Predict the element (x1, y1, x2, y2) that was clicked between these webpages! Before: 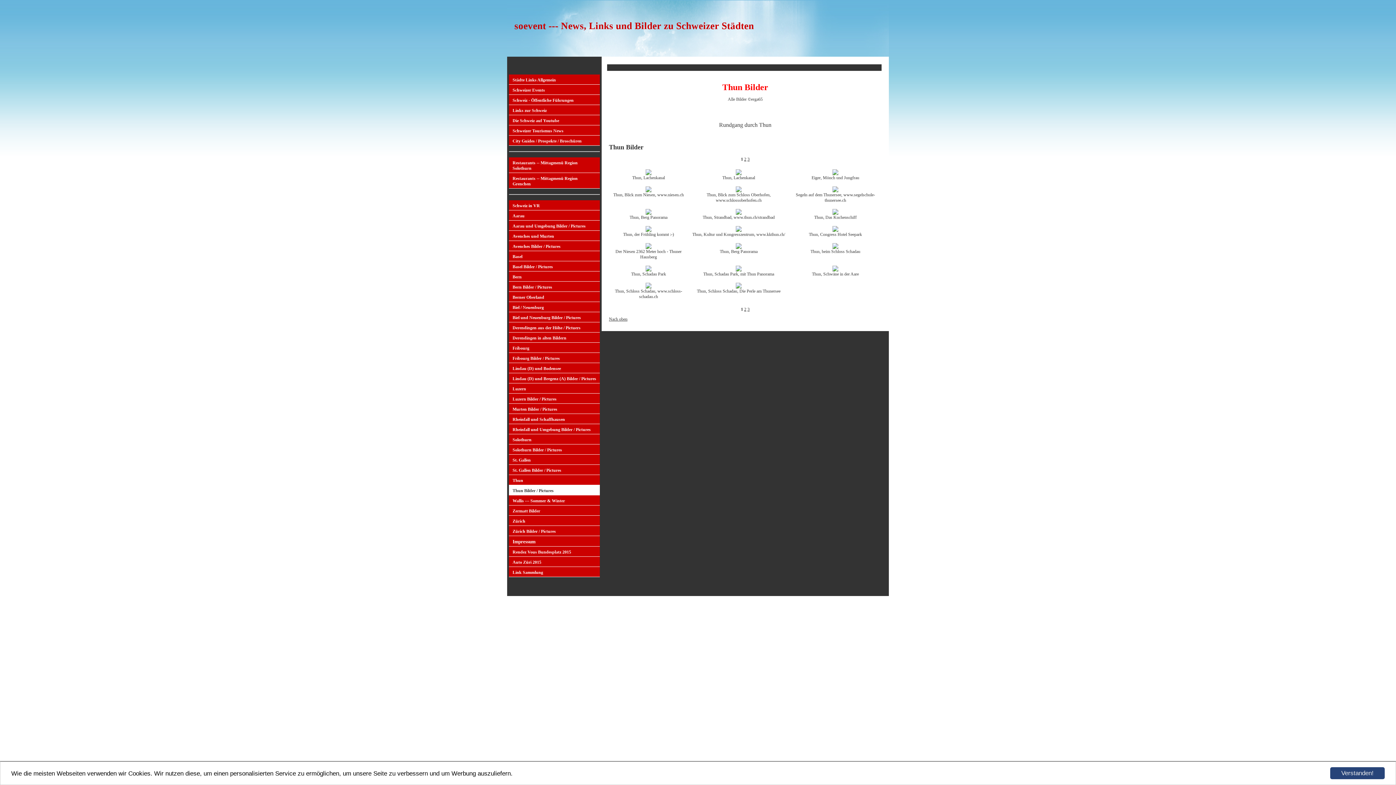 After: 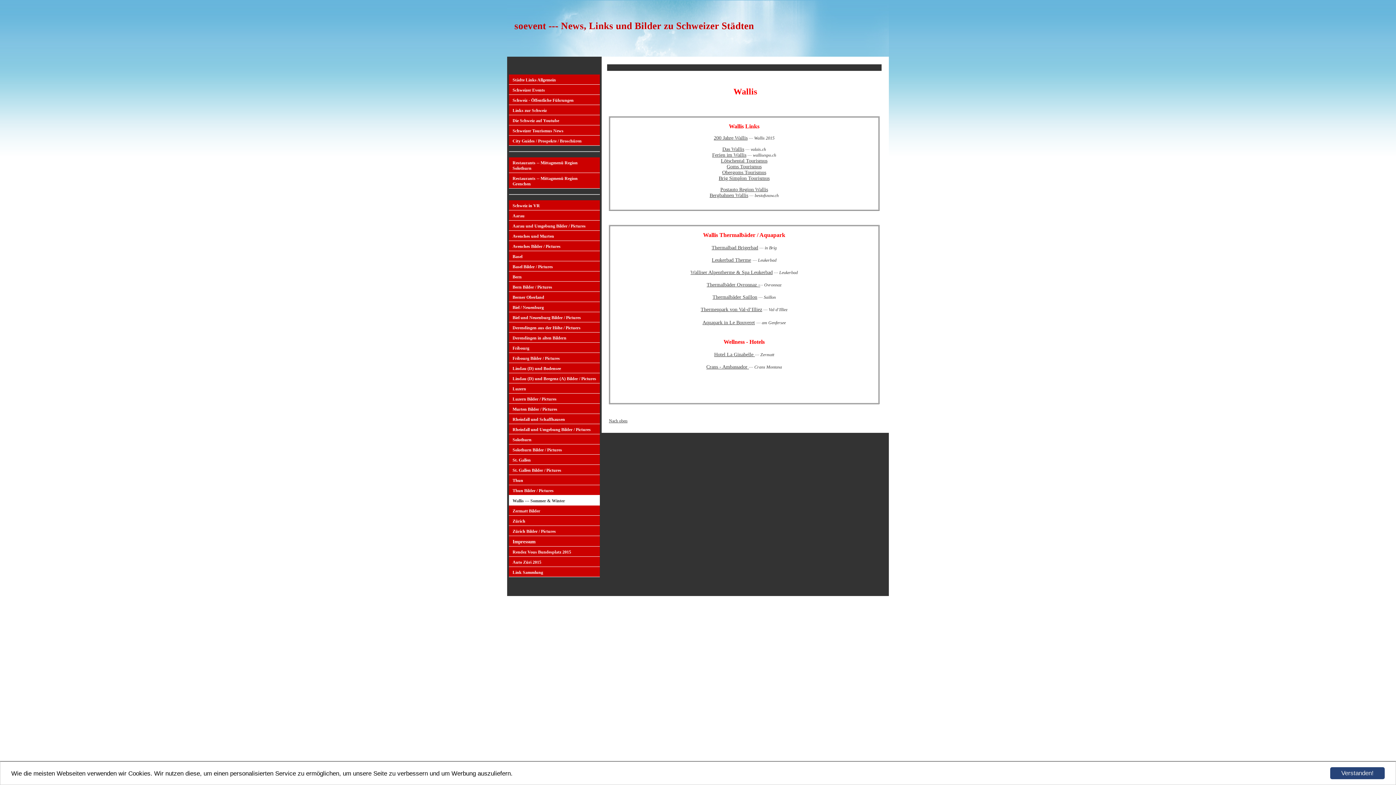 Action: bbox: (509, 495, 600, 505) label: Wallis --- Sommer & Winter